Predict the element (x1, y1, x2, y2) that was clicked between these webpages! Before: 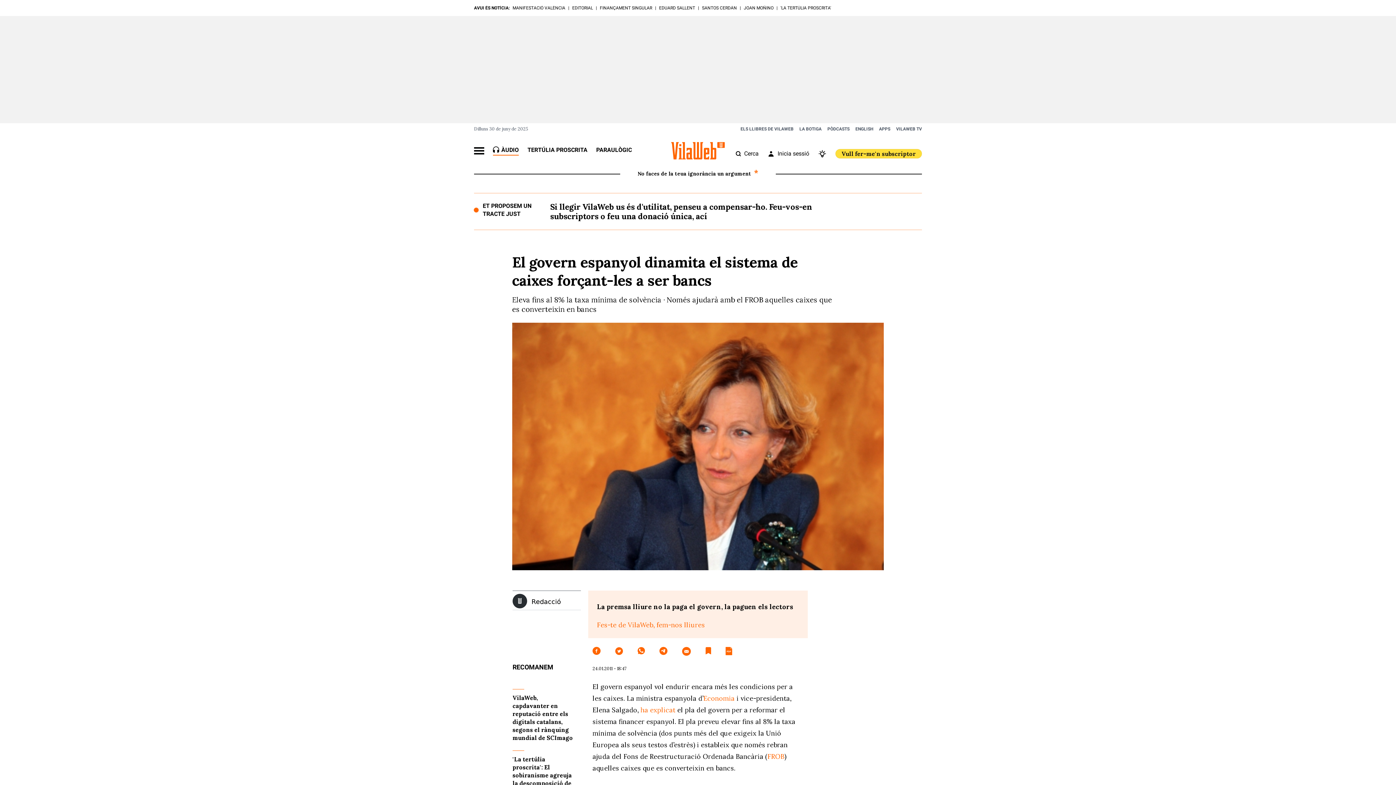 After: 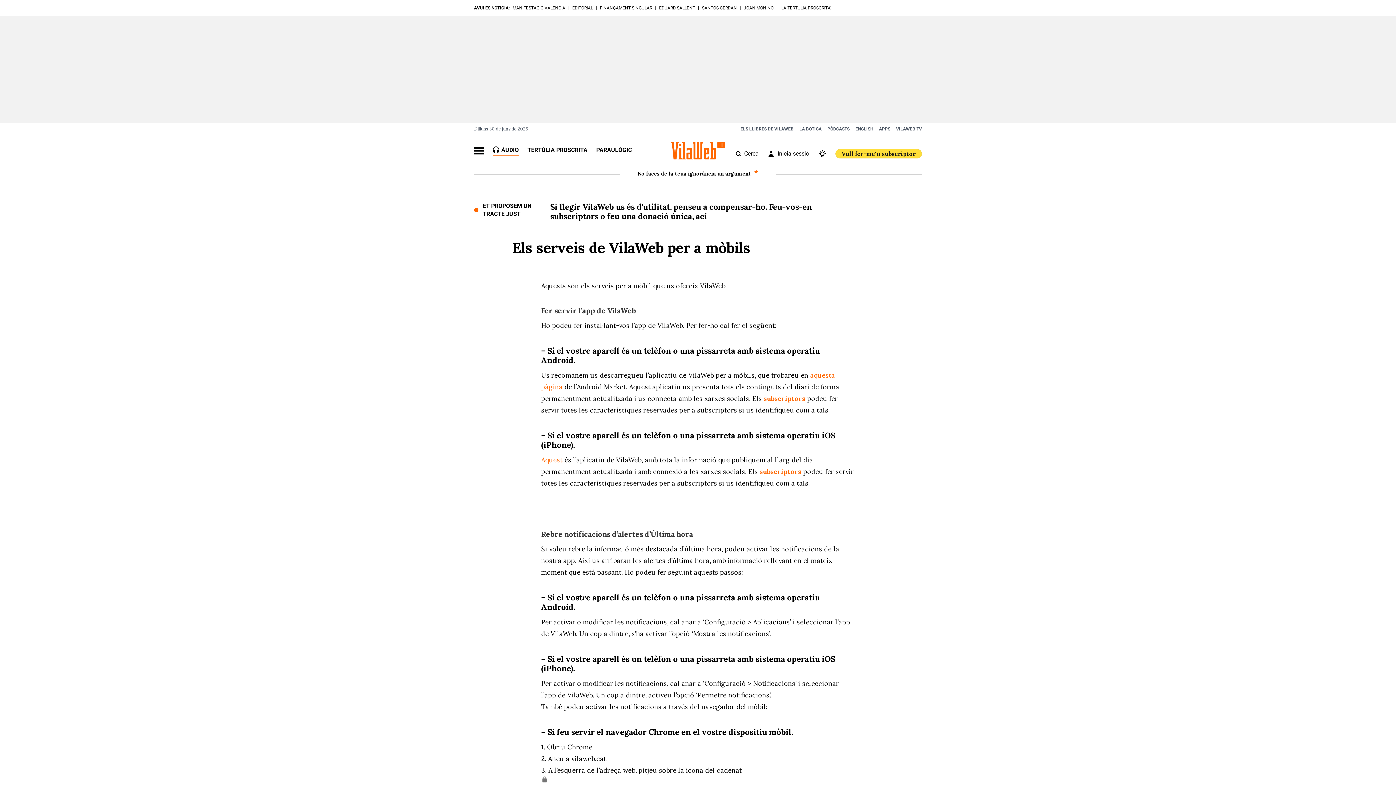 Action: label: APPS bbox: (879, 126, 890, 131)